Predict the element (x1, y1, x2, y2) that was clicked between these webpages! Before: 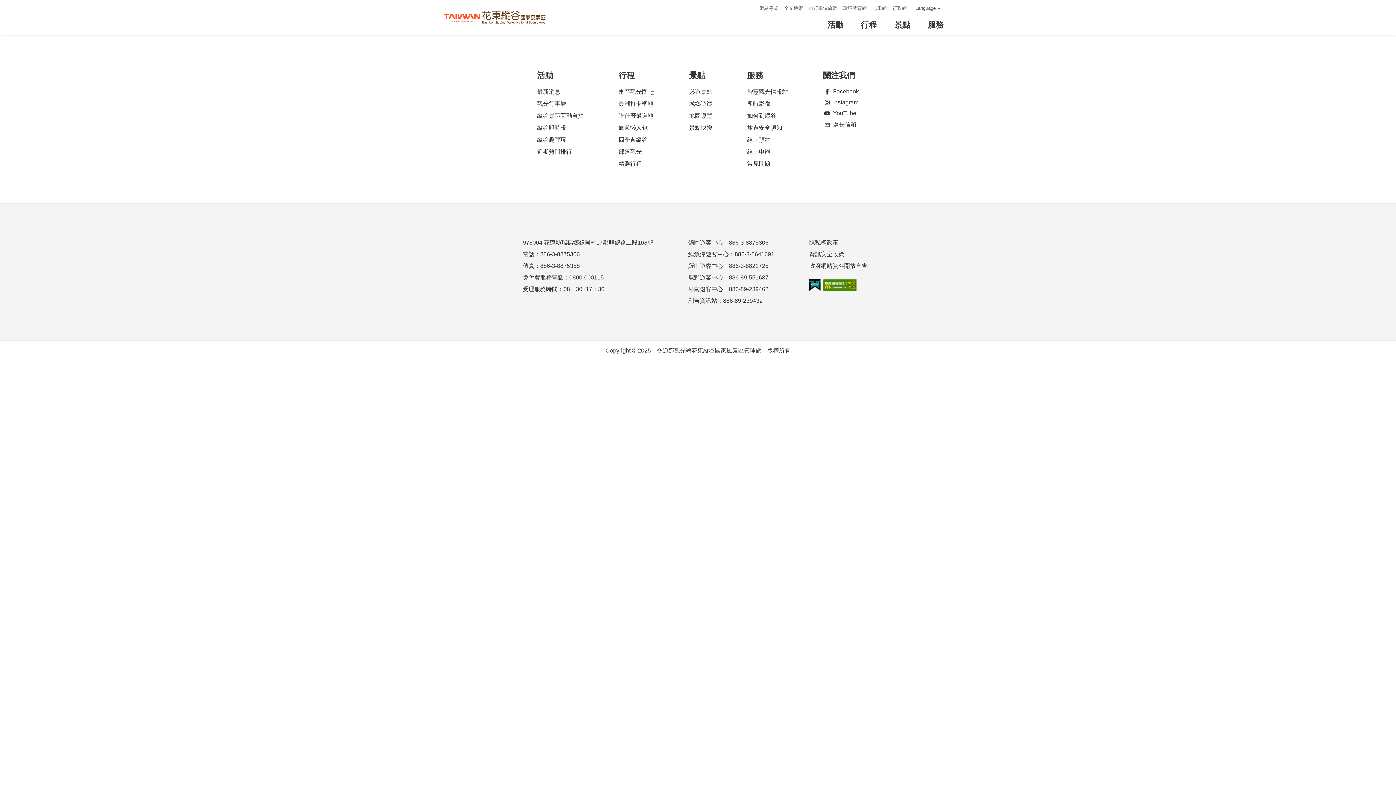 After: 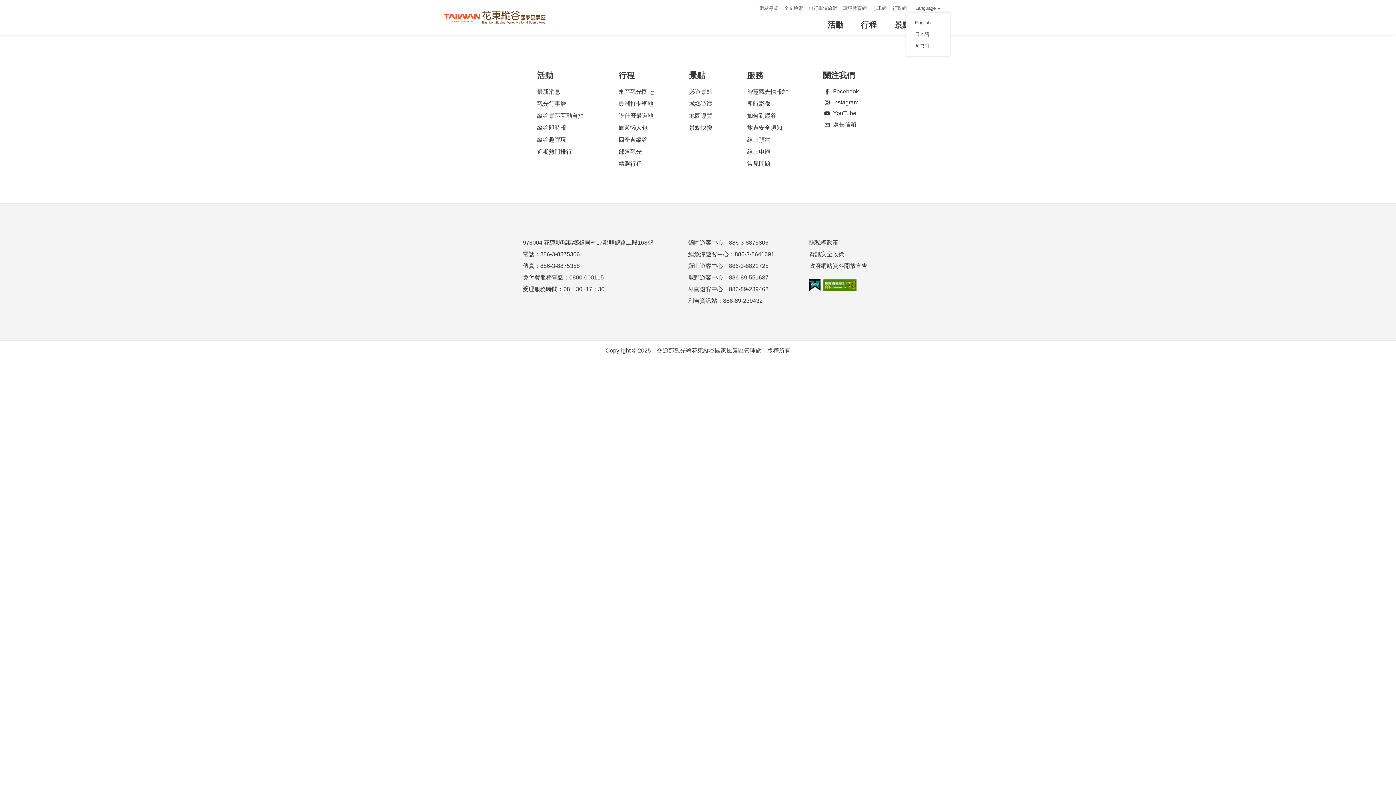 Action: label: Language bbox: (912, 4, 944, 12)